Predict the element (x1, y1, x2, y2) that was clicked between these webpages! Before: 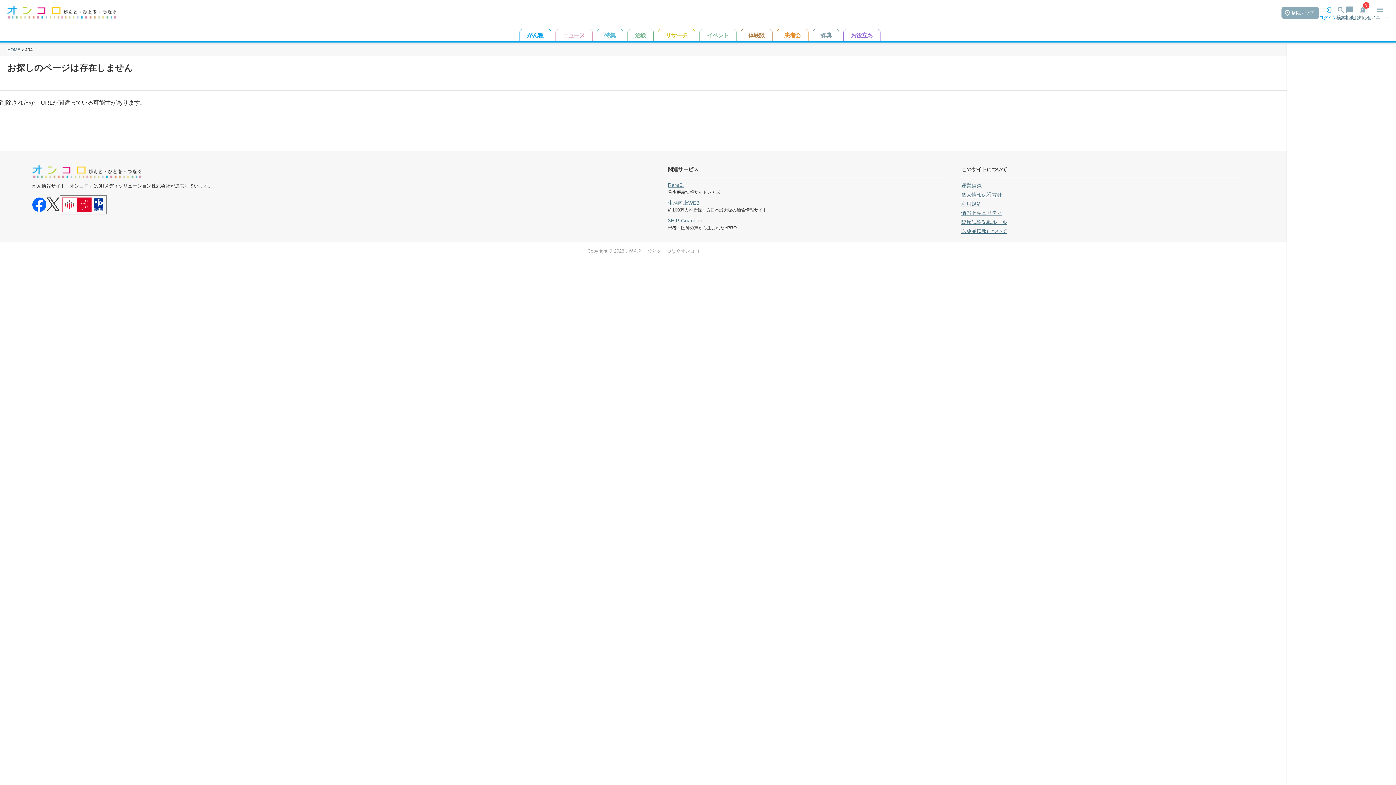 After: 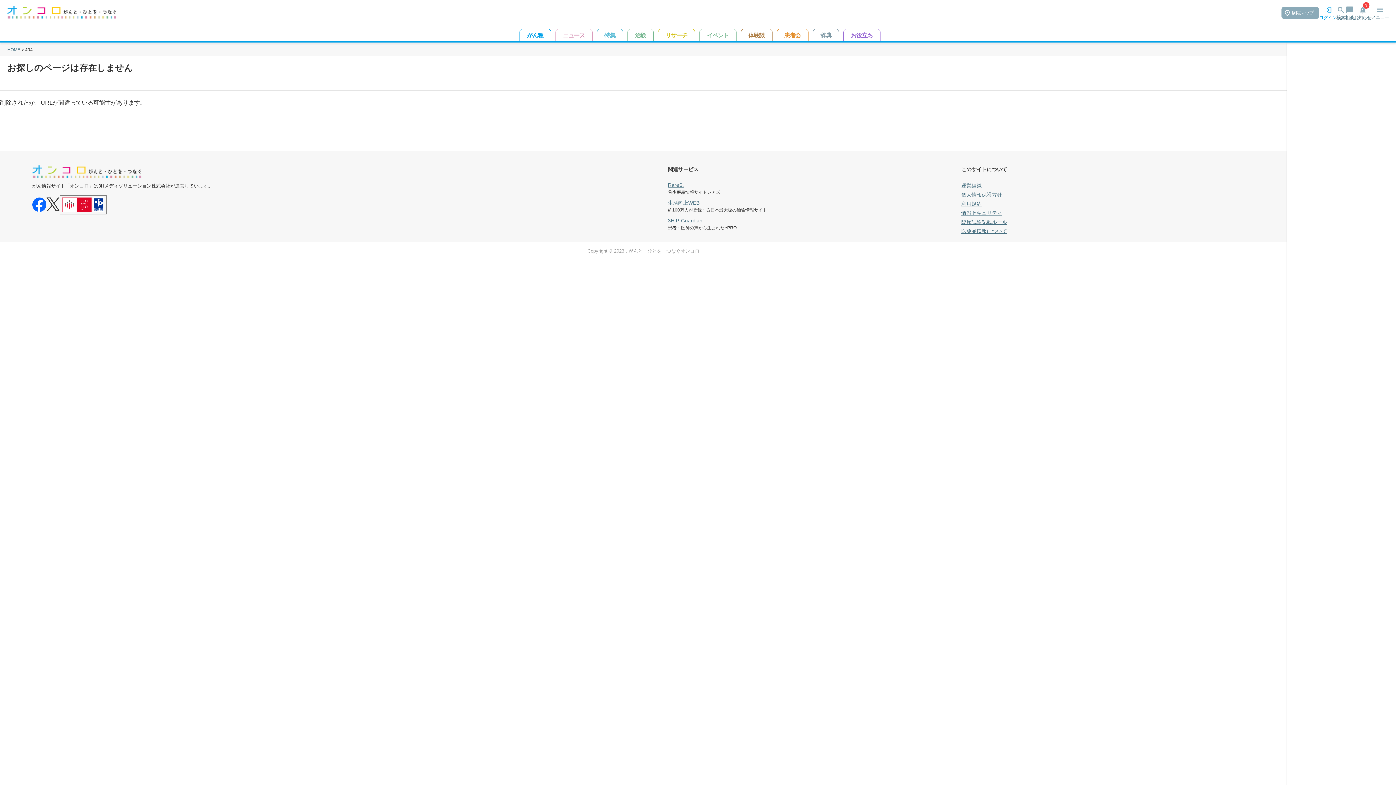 Action: label: RareS. bbox: (668, 182, 684, 188)